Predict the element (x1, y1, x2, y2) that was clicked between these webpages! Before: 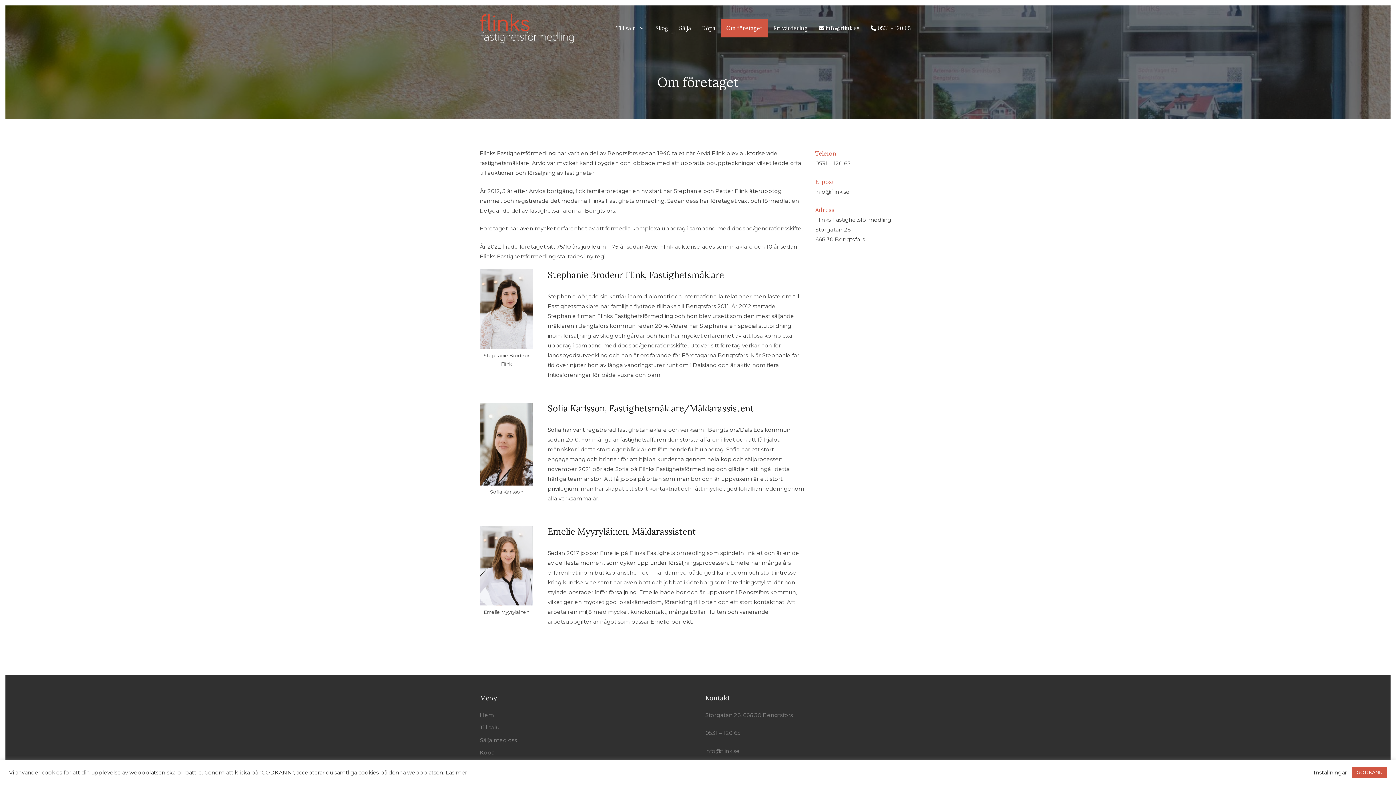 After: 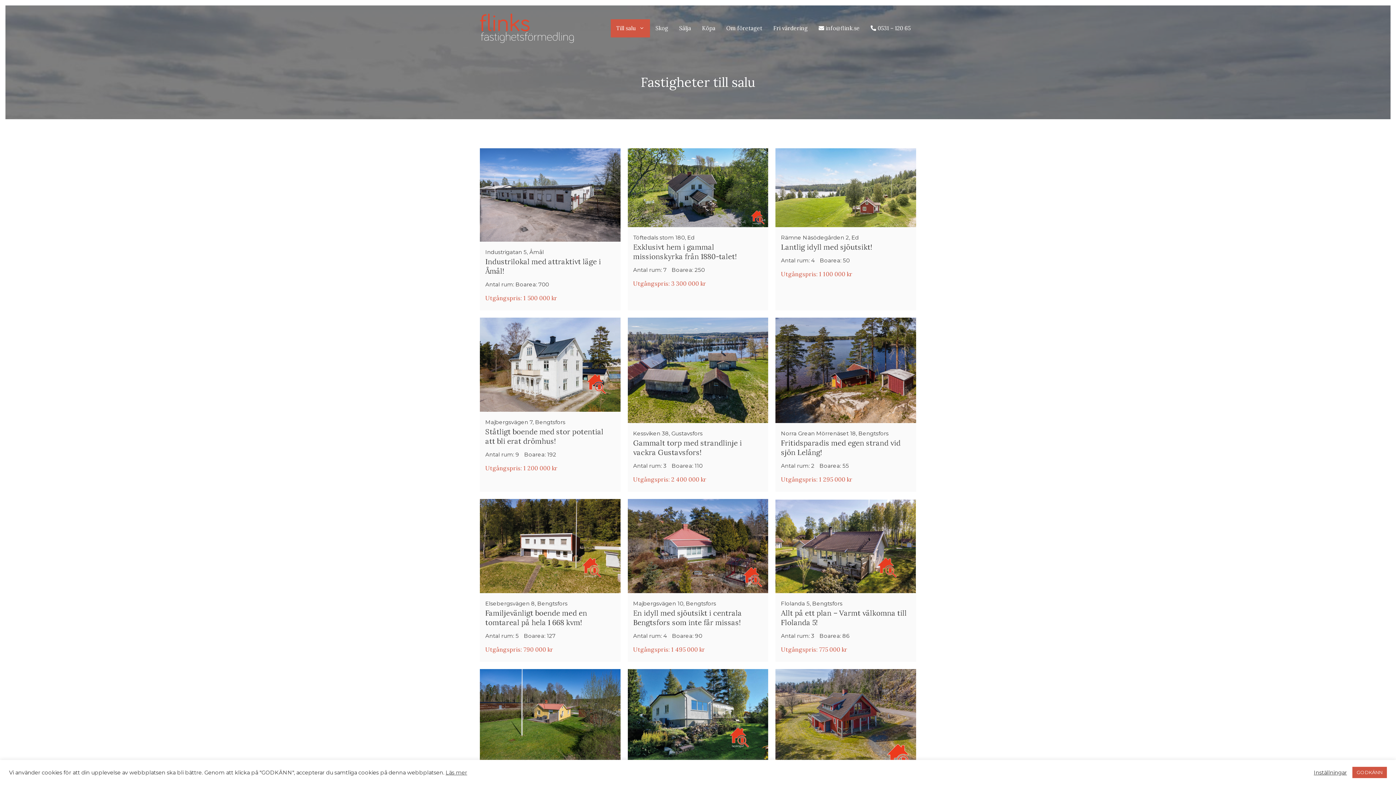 Action: bbox: (610, 19, 650, 37) label: Till salu